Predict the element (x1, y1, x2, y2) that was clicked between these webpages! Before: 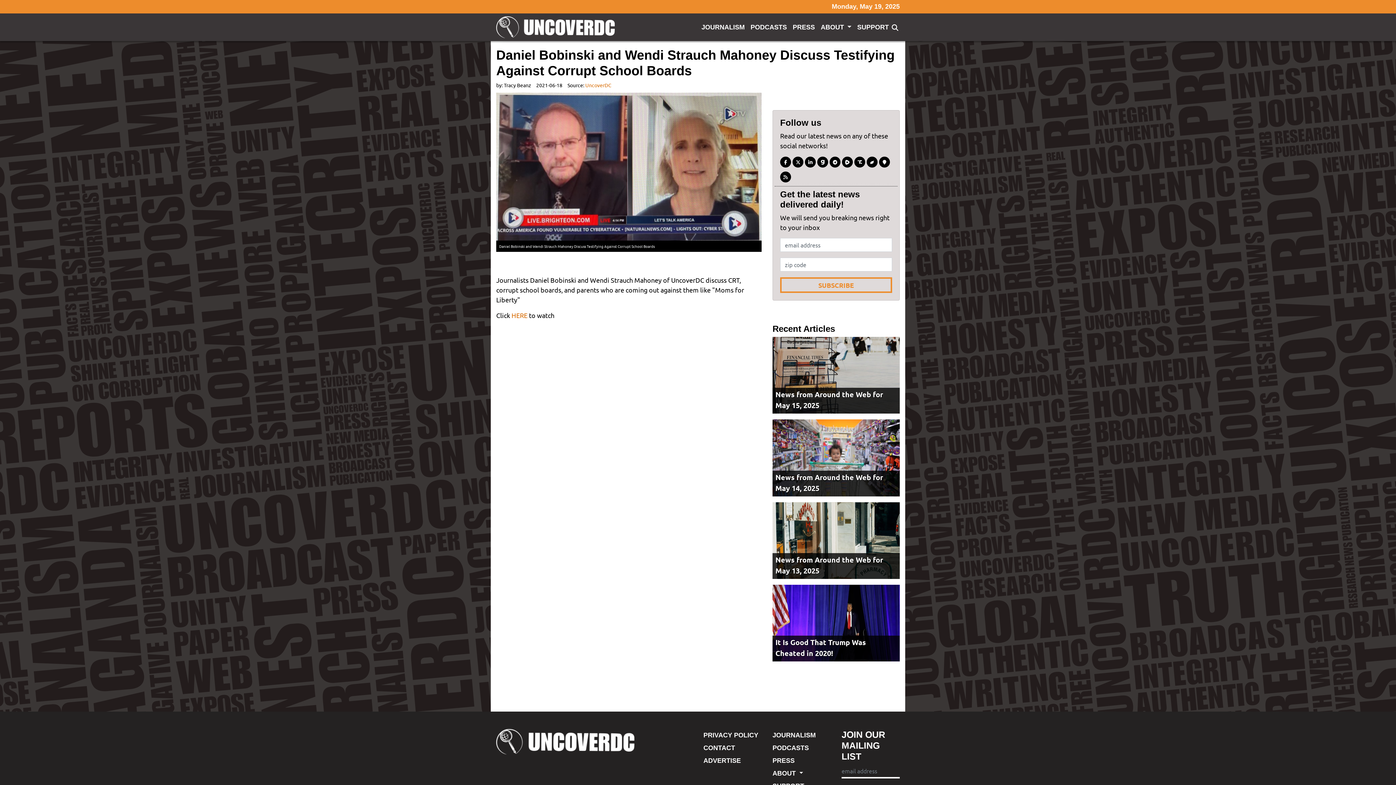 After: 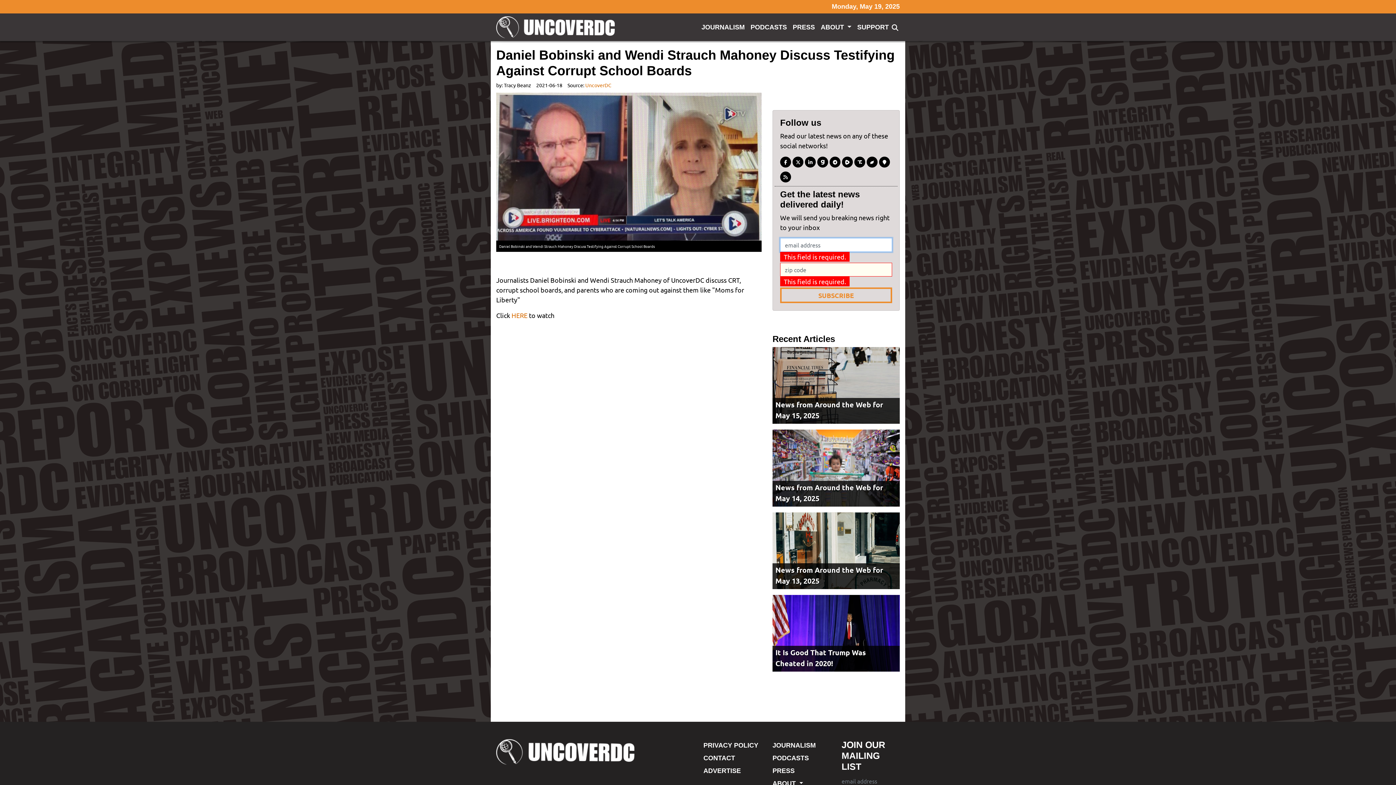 Action: label: SUBSCRIBE bbox: (780, 277, 892, 293)